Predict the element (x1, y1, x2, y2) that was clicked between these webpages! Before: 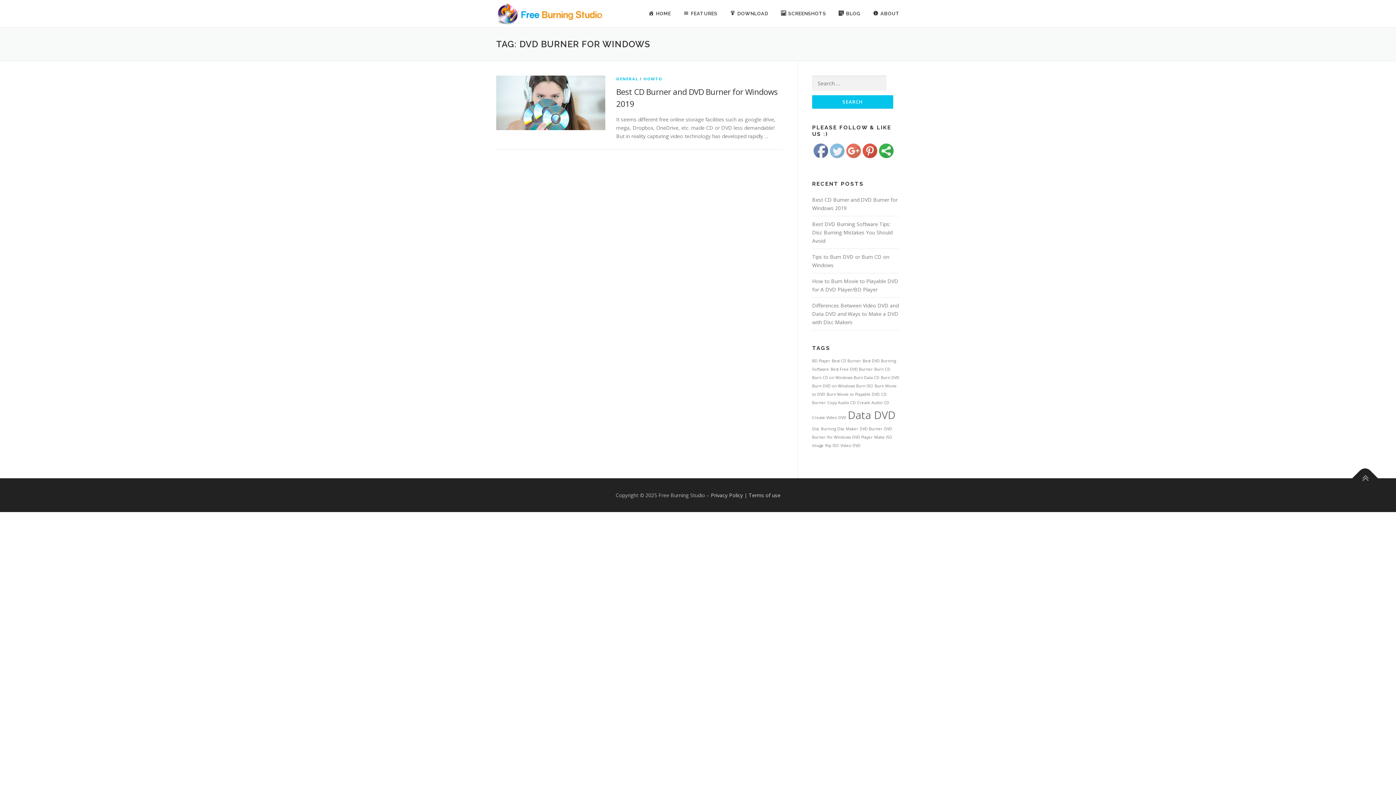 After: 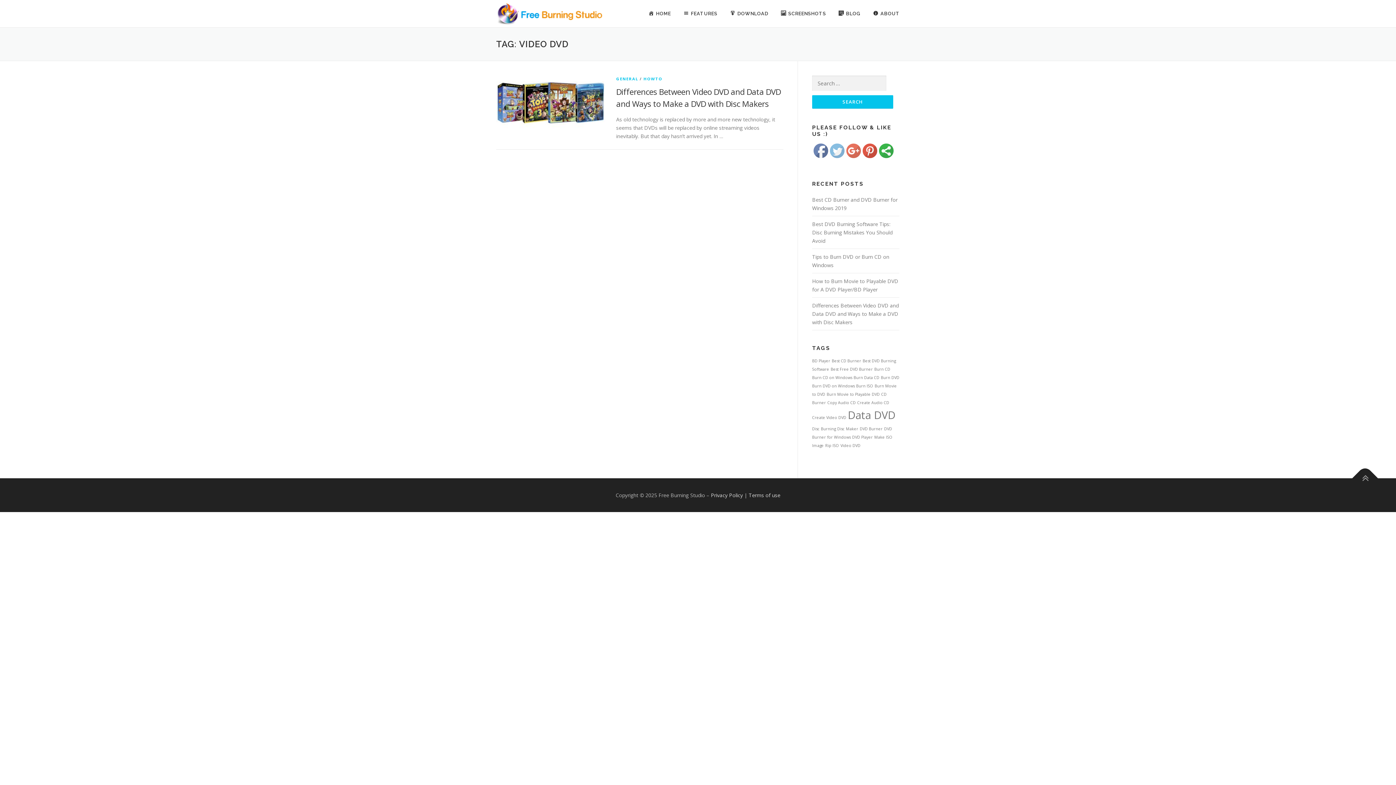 Action: bbox: (840, 443, 860, 448) label: Video DVD (1 item)